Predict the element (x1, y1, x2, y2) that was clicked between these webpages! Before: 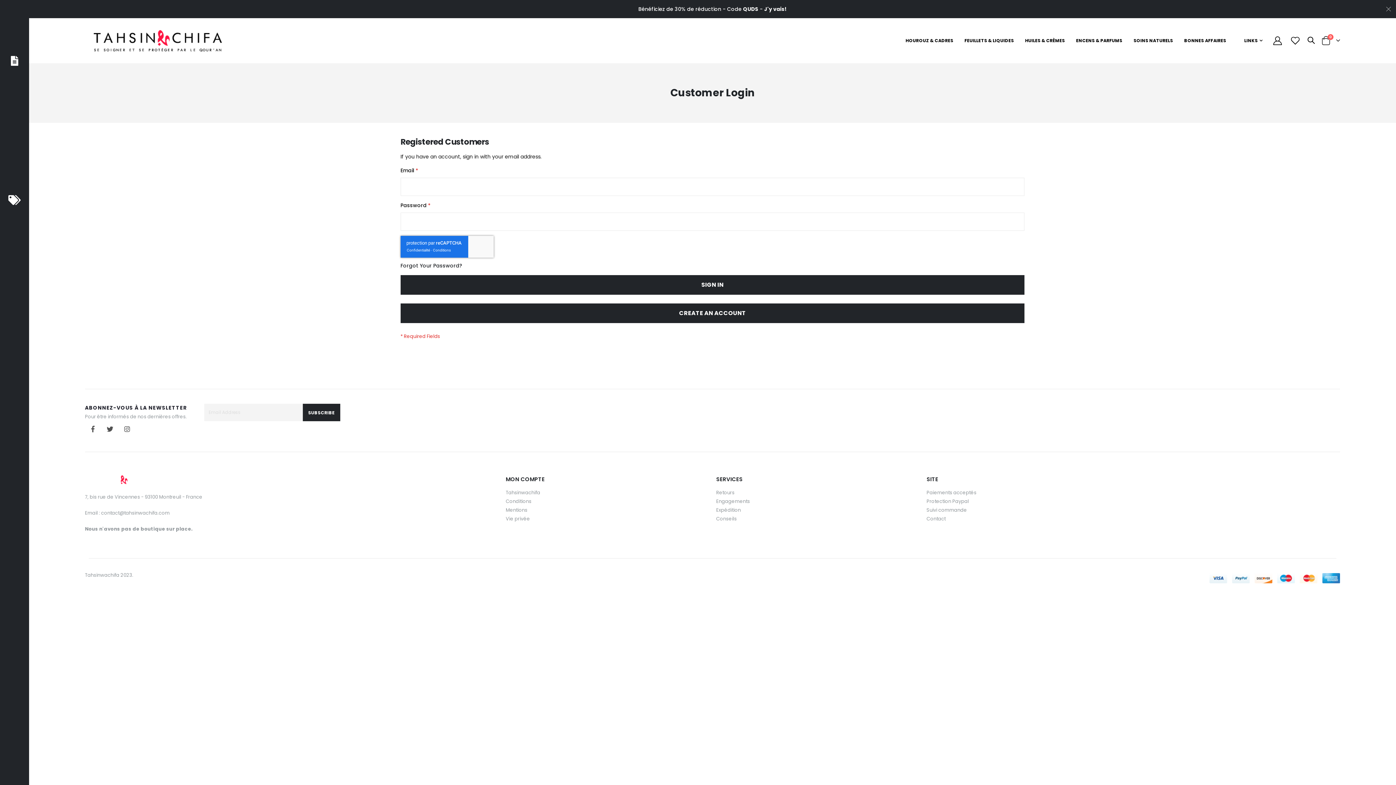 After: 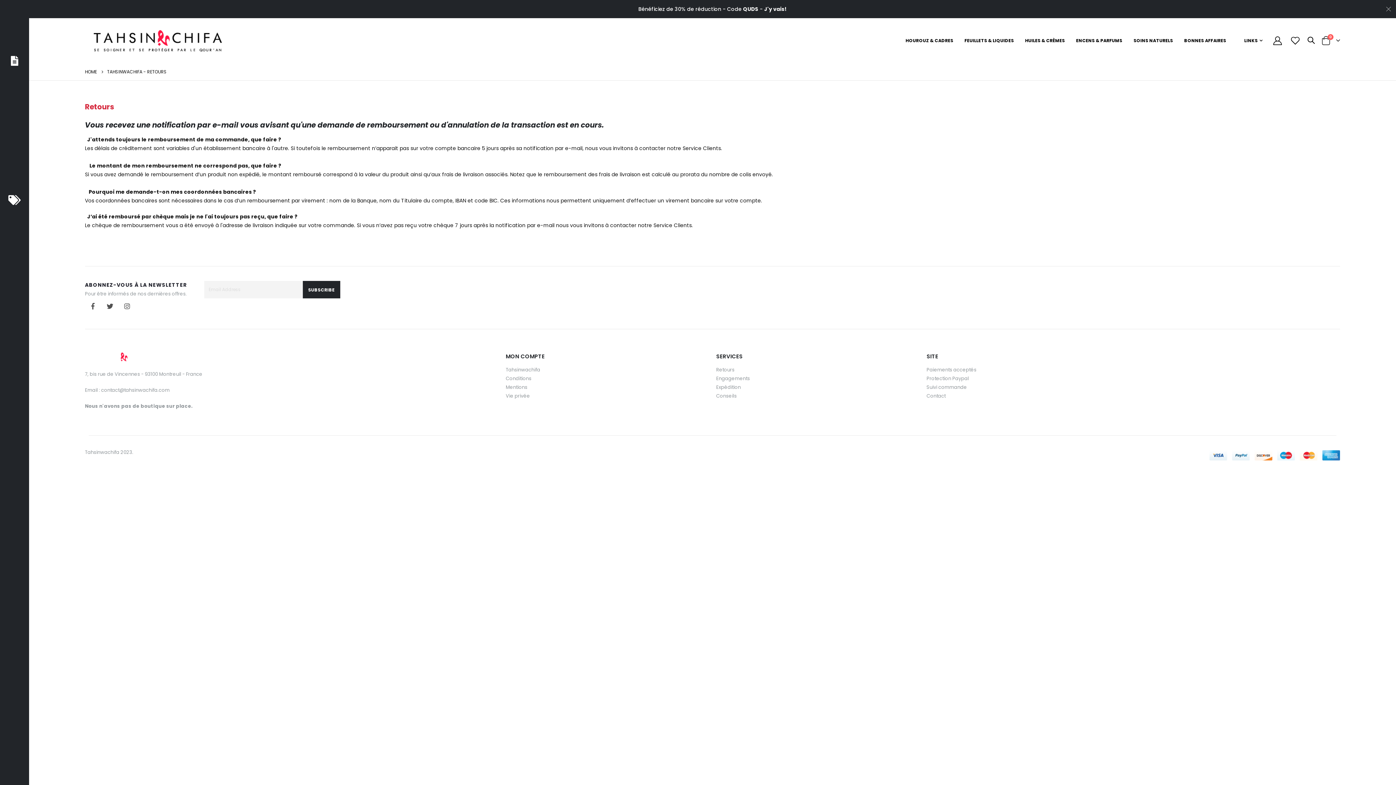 Action: label: Retours bbox: (716, 453, 734, 460)